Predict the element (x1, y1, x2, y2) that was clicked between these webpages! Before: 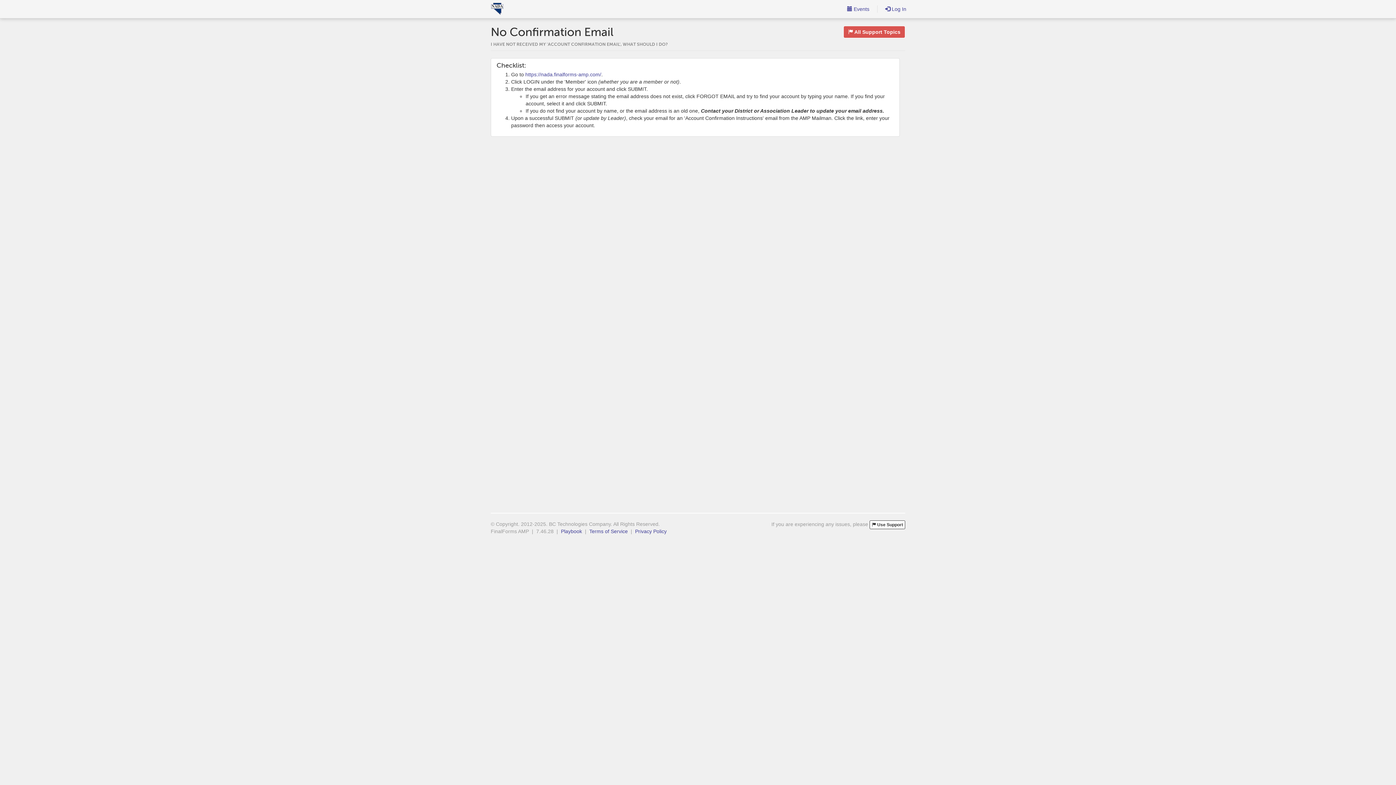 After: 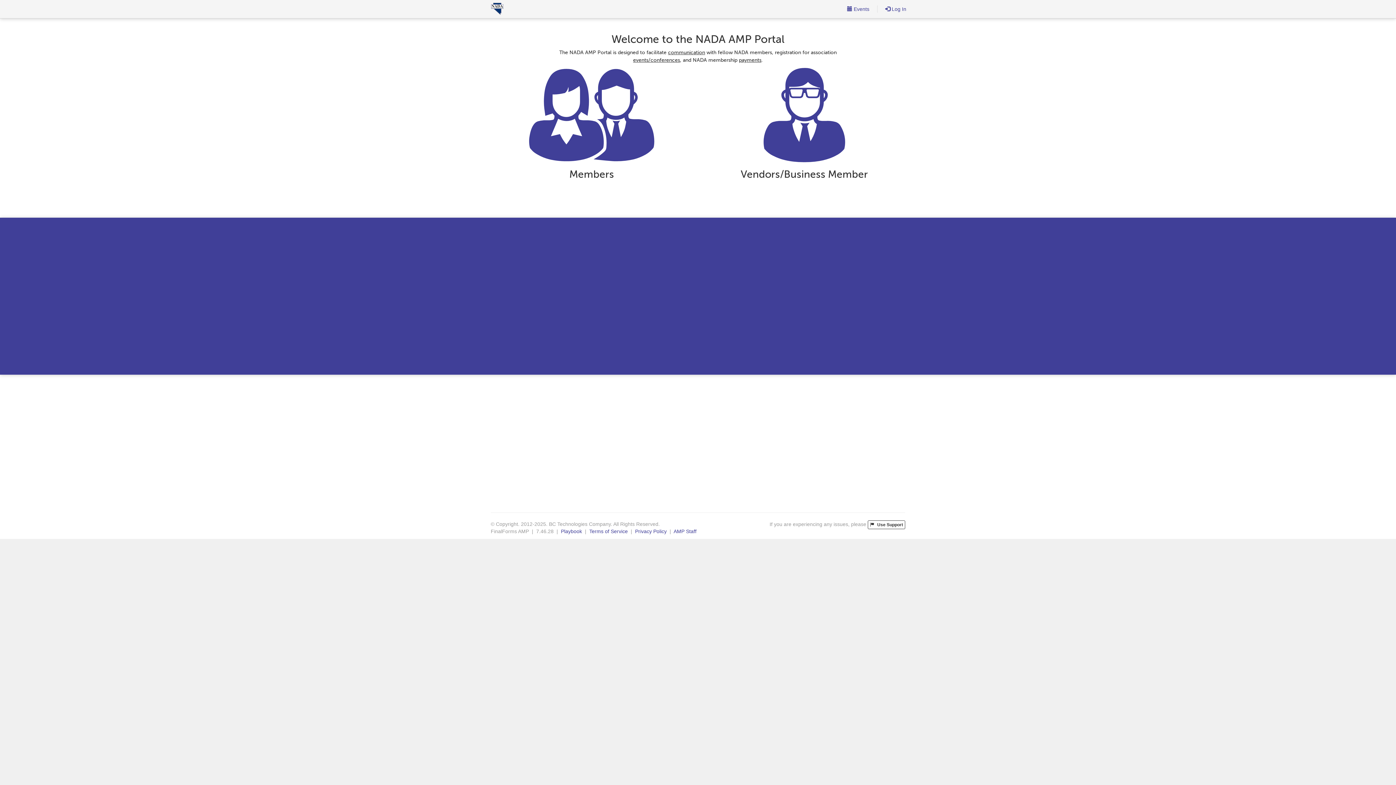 Action: bbox: (485, 0, 508, 18)